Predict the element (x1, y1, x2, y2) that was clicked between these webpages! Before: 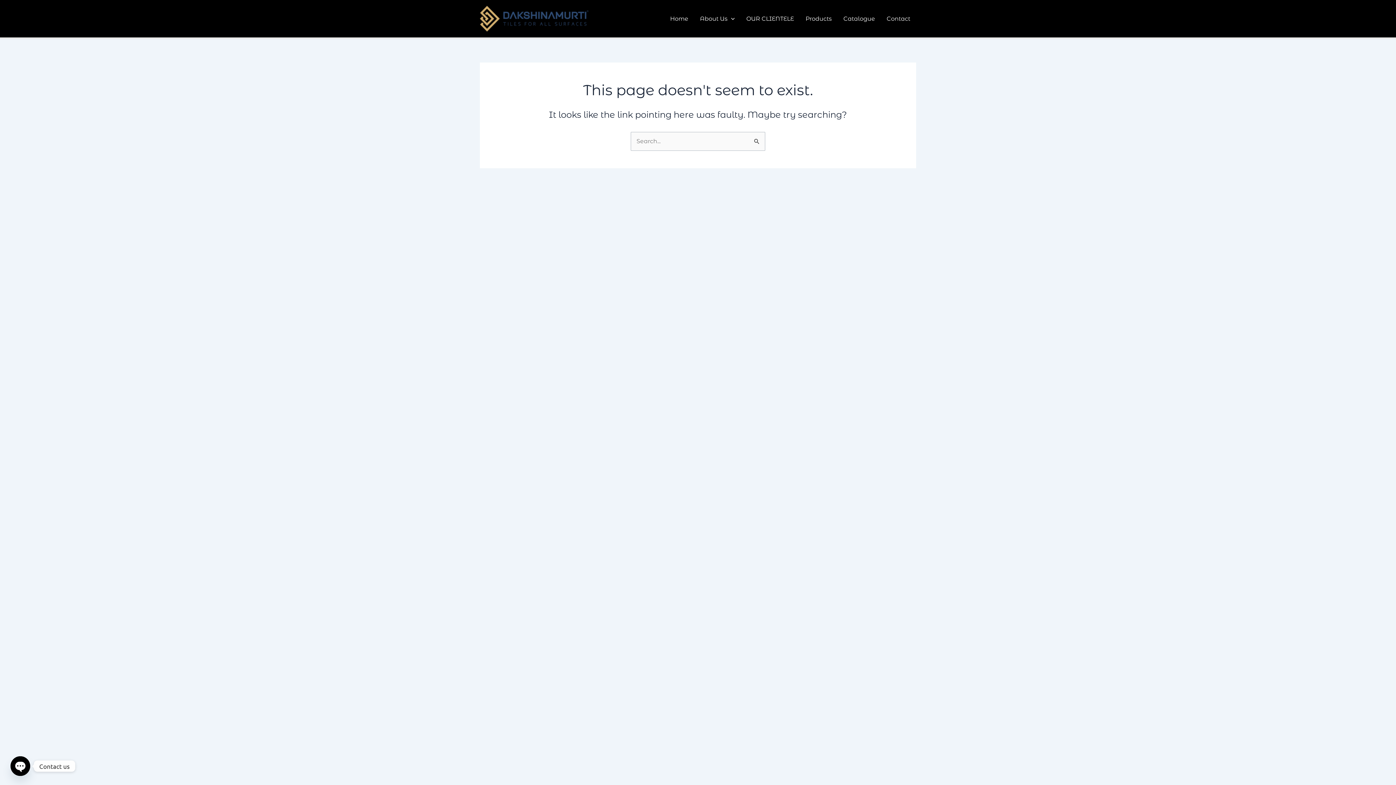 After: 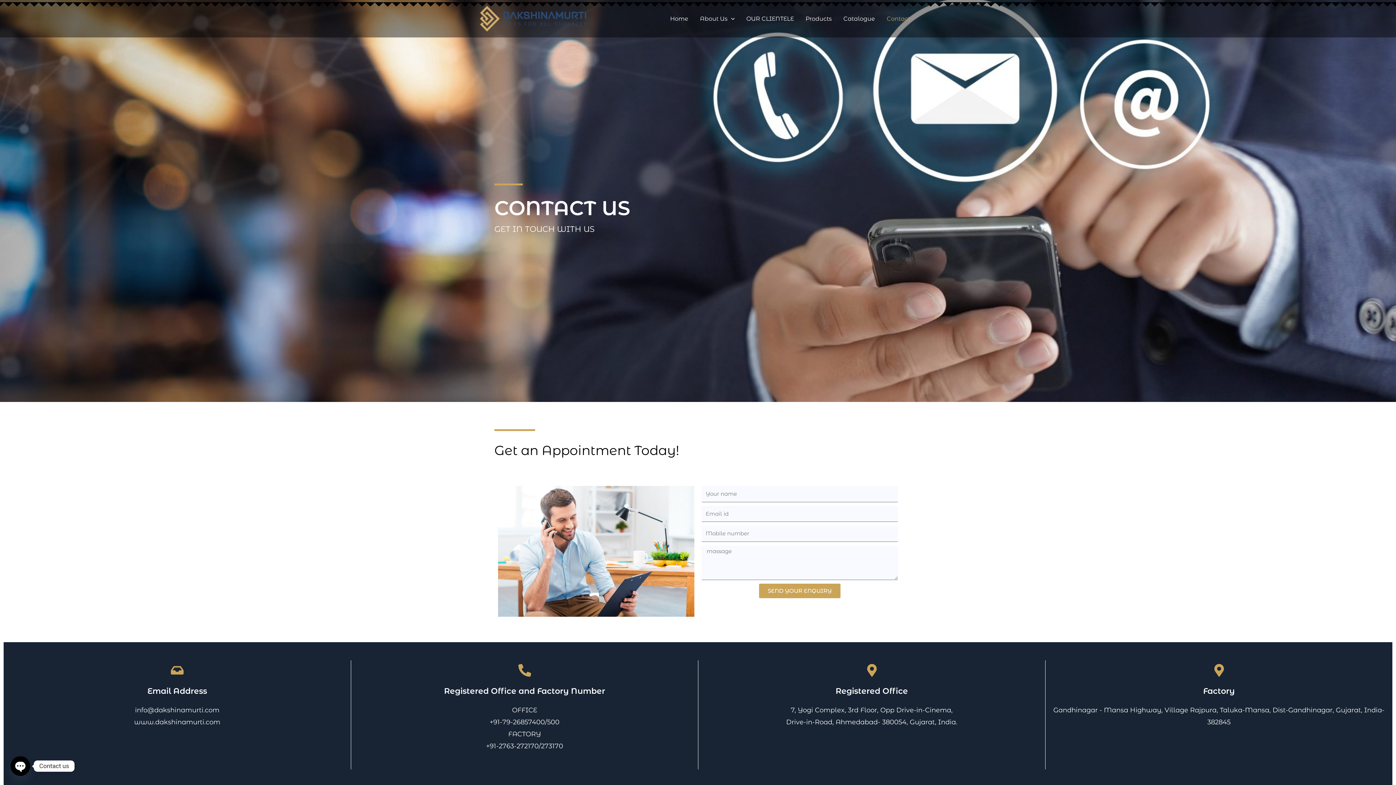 Action: bbox: (881, 13, 916, 24) label: Contact